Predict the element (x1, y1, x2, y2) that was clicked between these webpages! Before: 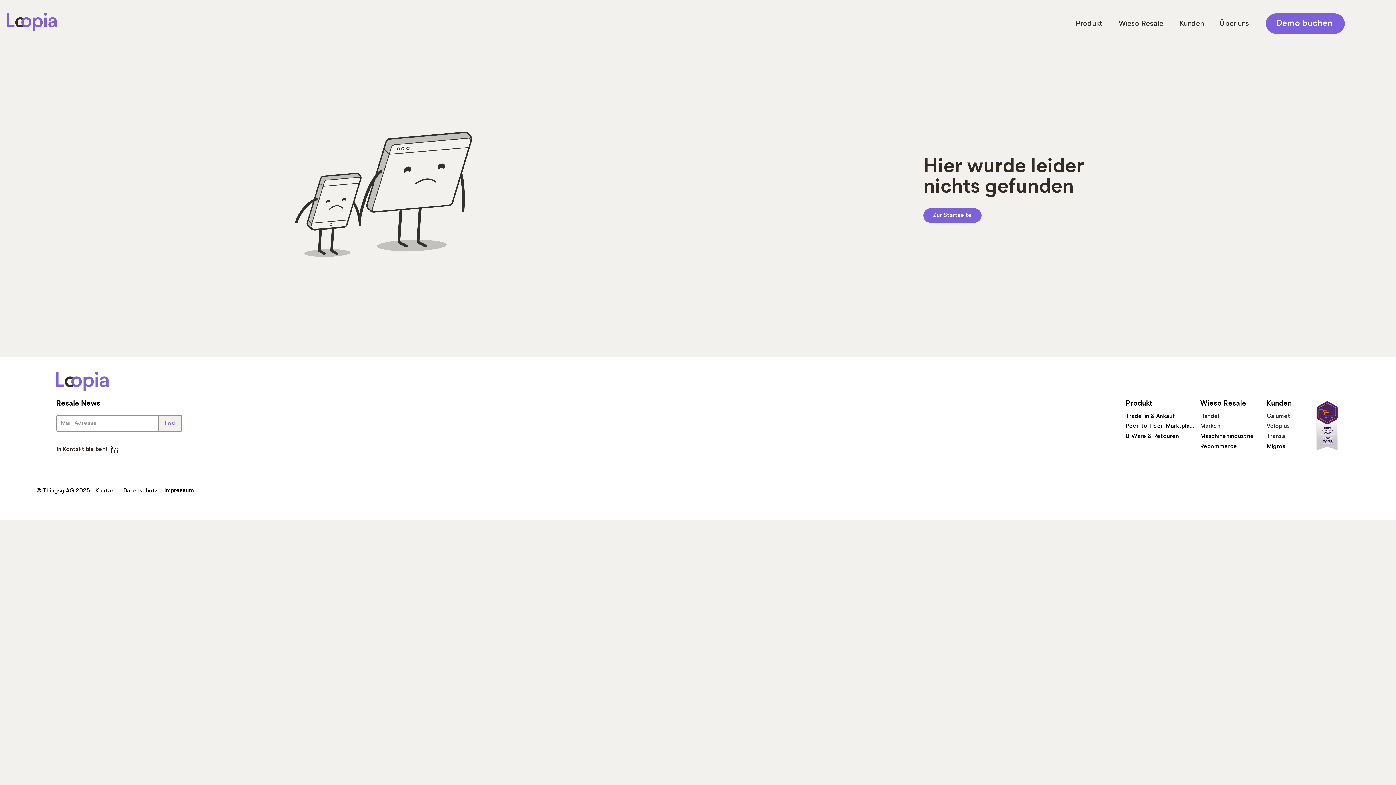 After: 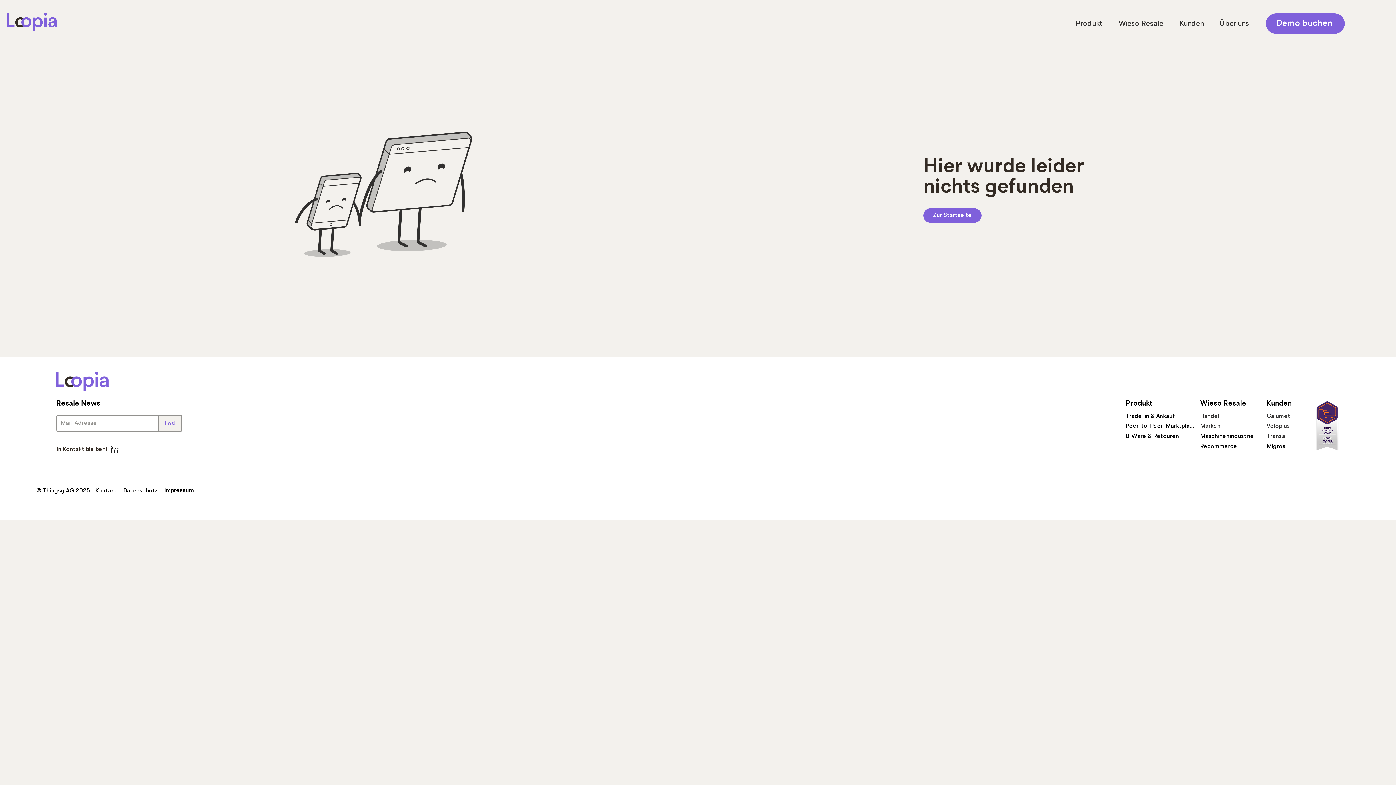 Action: label: Produkt bbox: (1072, 16, 1106, 32)